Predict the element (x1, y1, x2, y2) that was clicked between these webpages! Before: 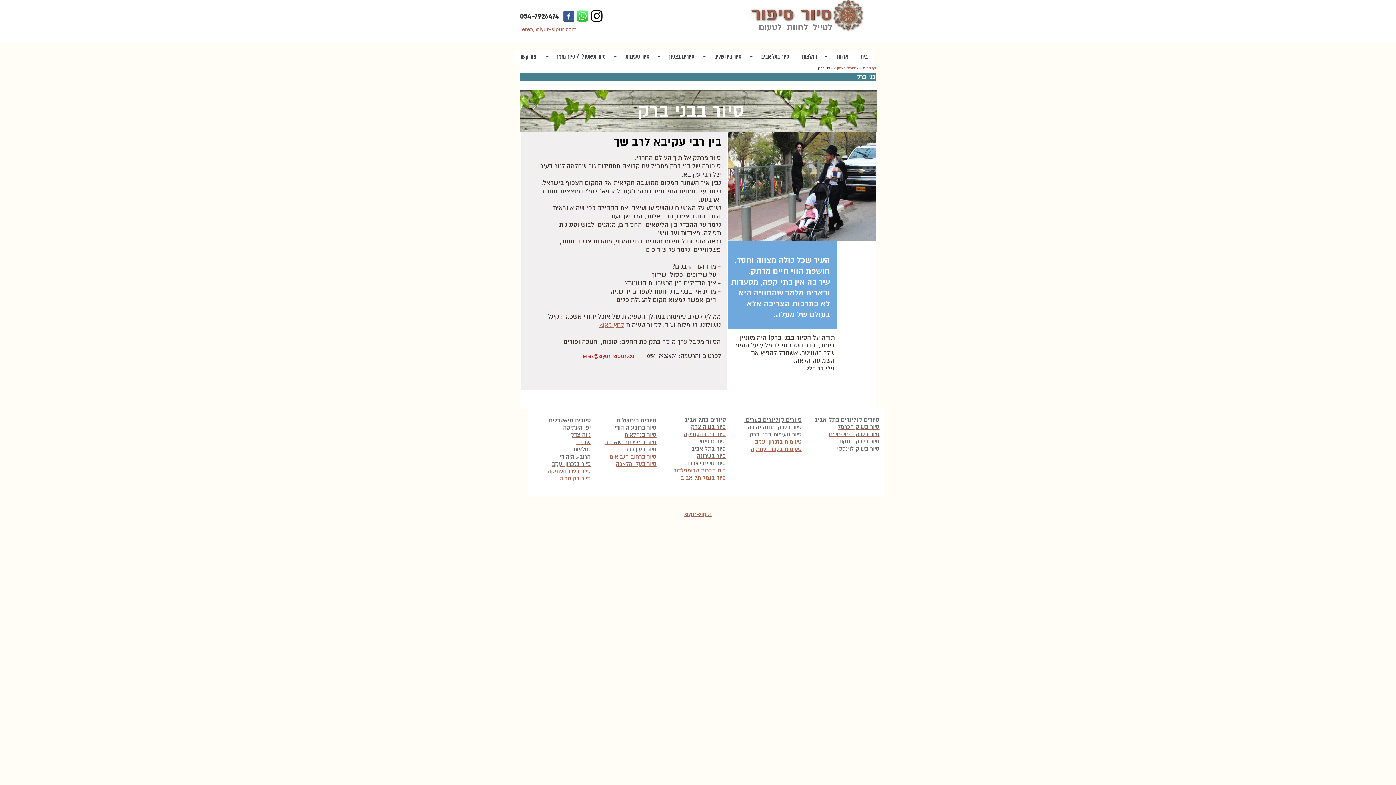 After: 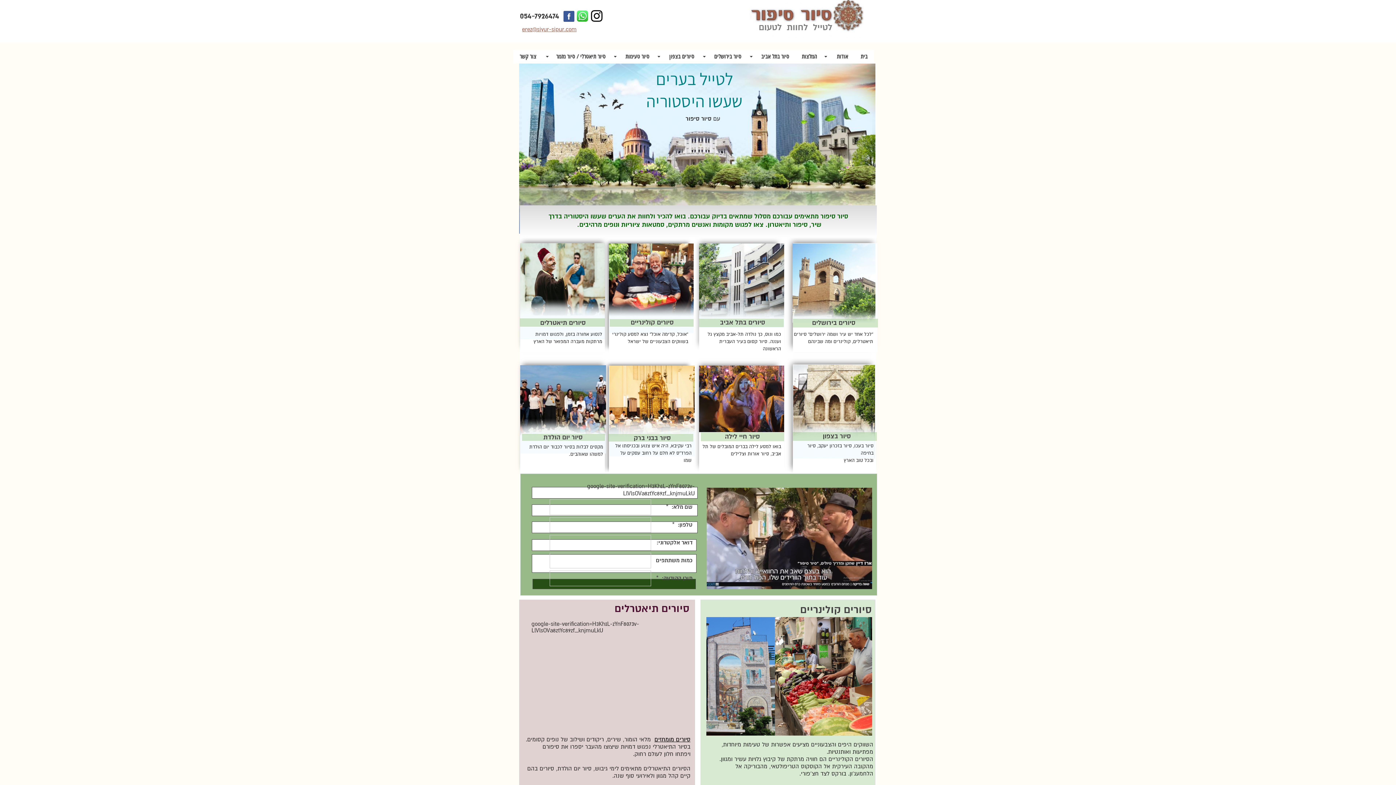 Action: bbox: (748, 33, 864, 39)